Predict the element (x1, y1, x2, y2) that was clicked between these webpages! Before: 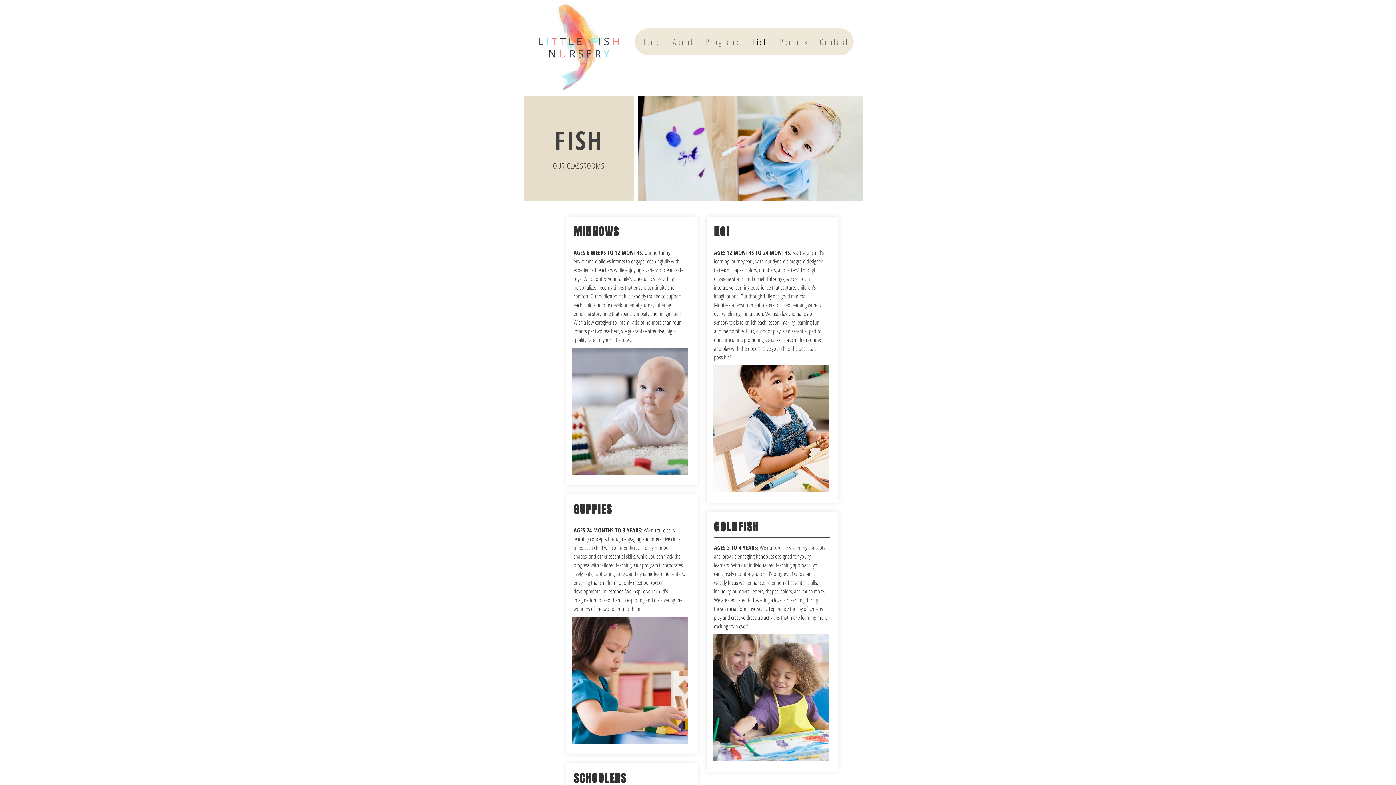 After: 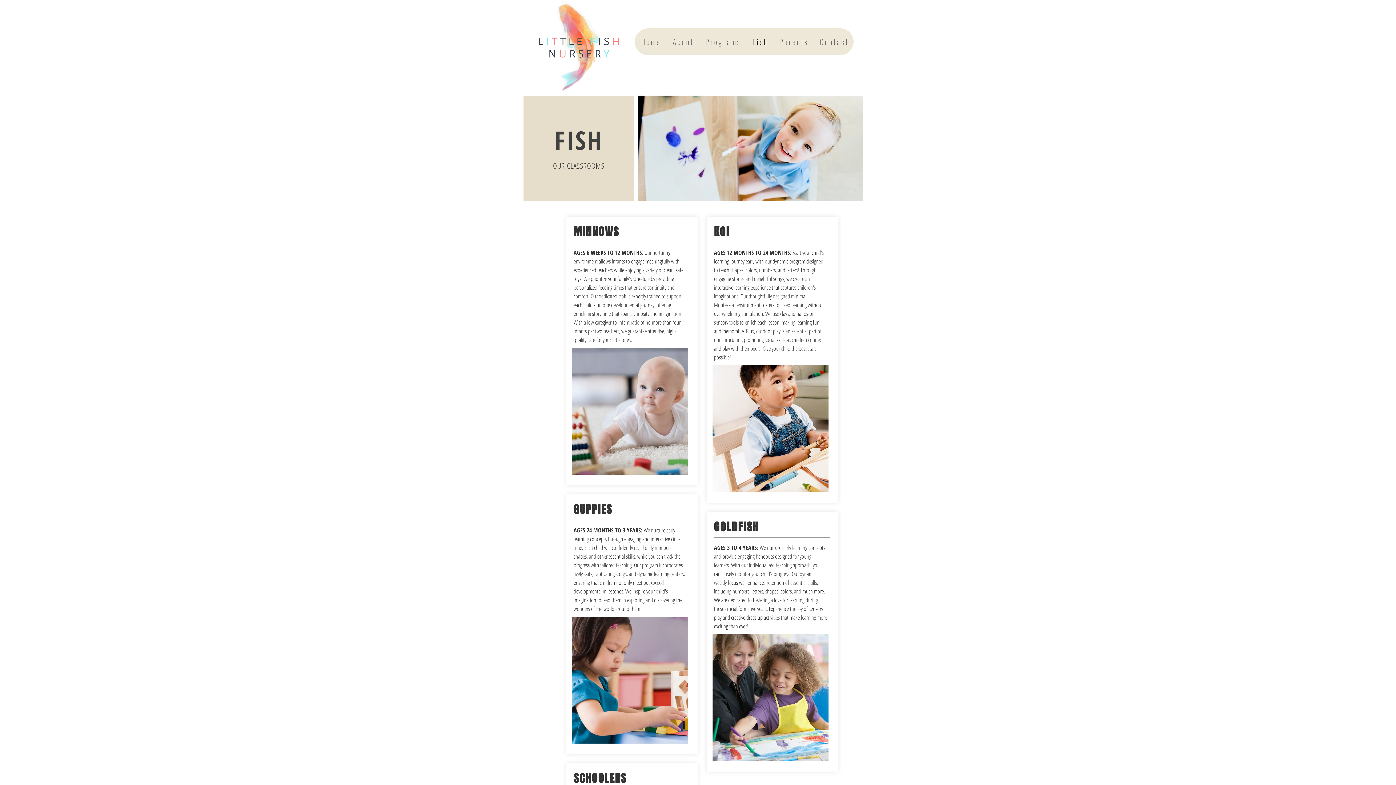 Action: label: F i s h bbox: (746, 28, 773, 55)